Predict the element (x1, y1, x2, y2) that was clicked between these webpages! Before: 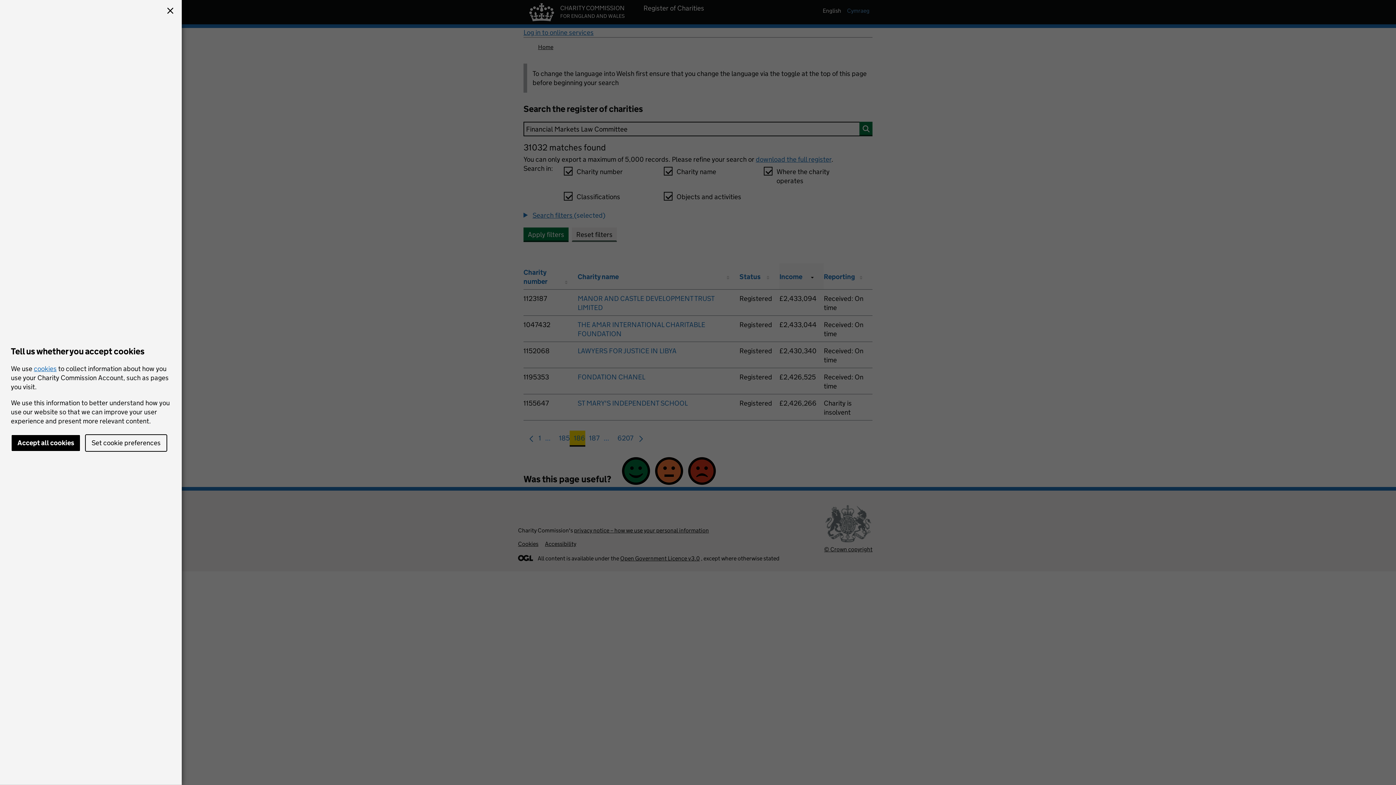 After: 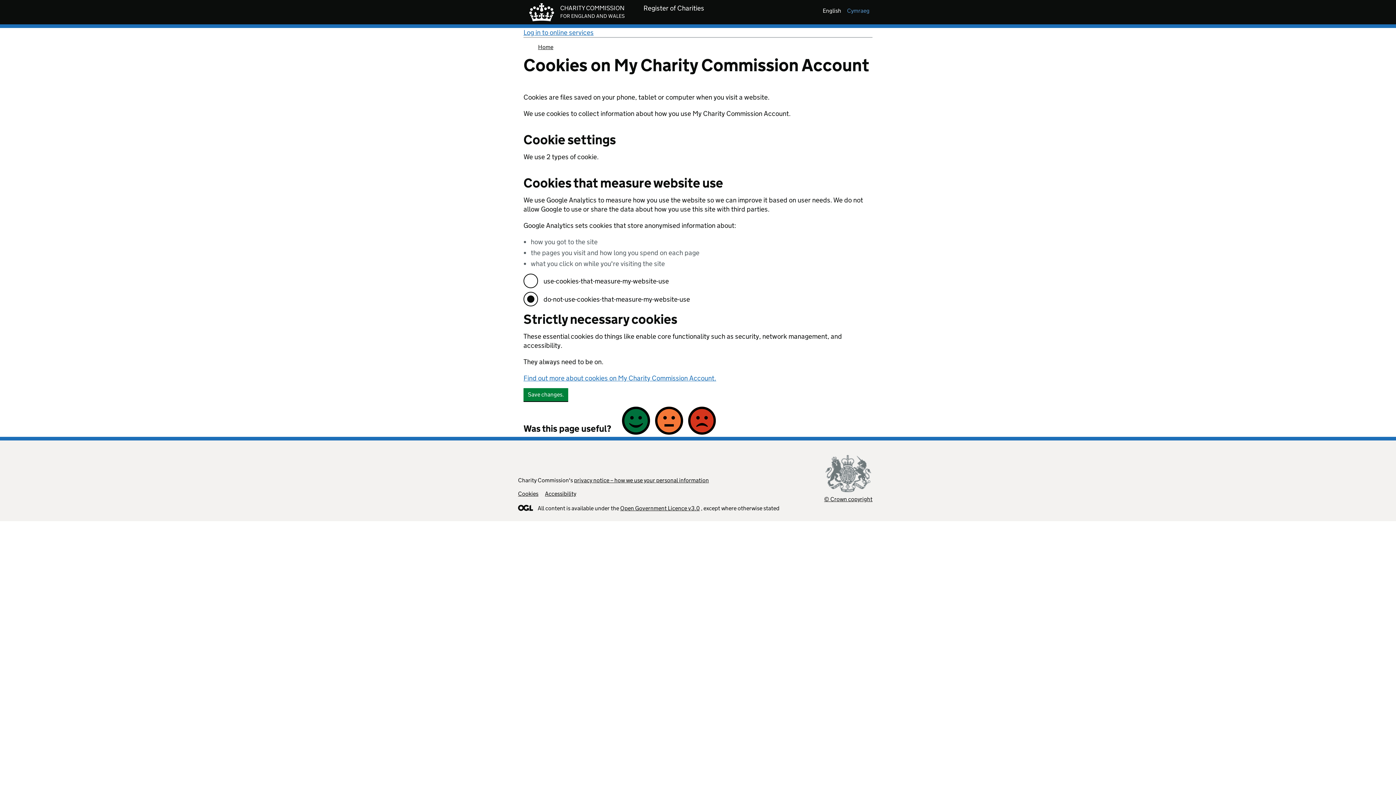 Action: label: Set cookie preferences bbox: (85, 434, 167, 452)